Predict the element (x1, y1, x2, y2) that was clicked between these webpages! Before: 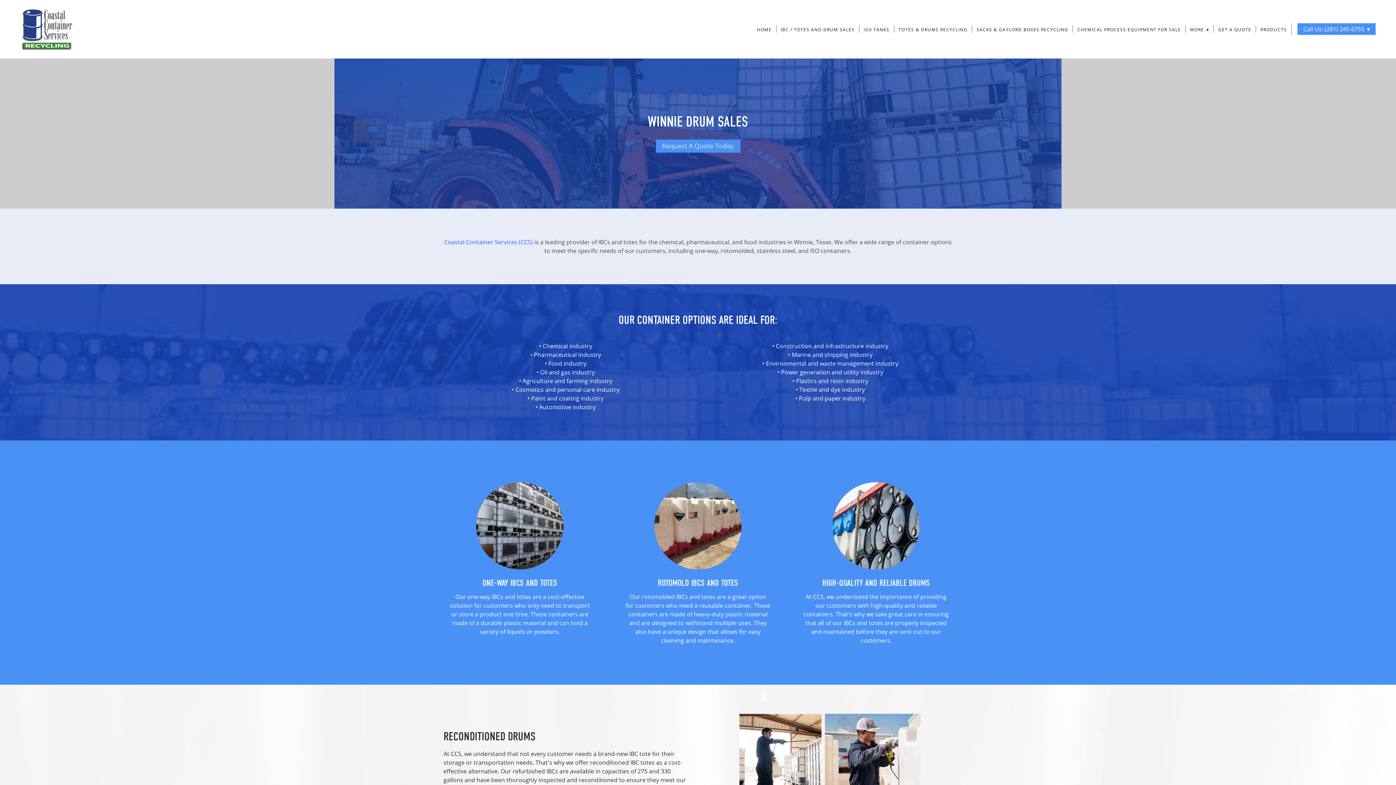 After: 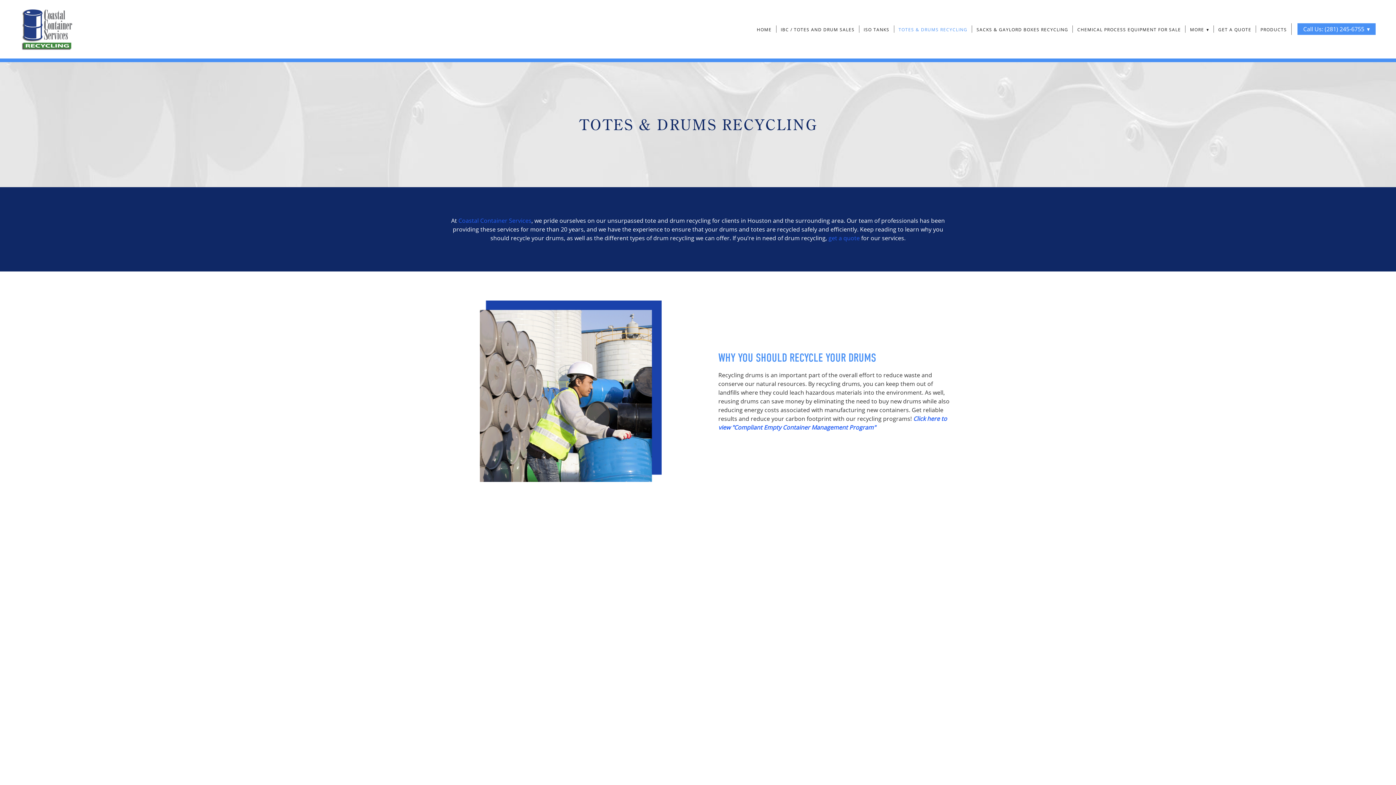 Action: label: TOTES & DRUMS RECYCLING bbox: (898, 26, 967, 32)